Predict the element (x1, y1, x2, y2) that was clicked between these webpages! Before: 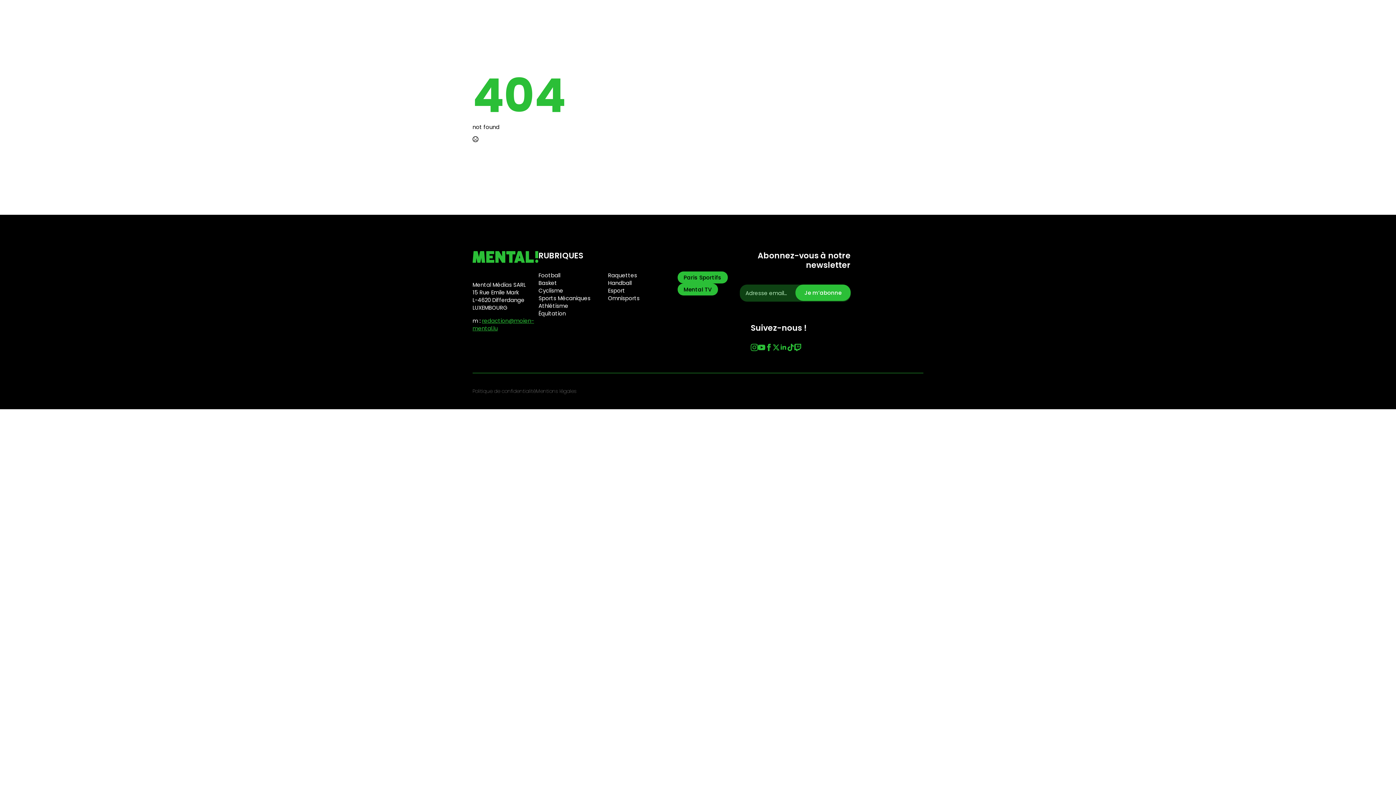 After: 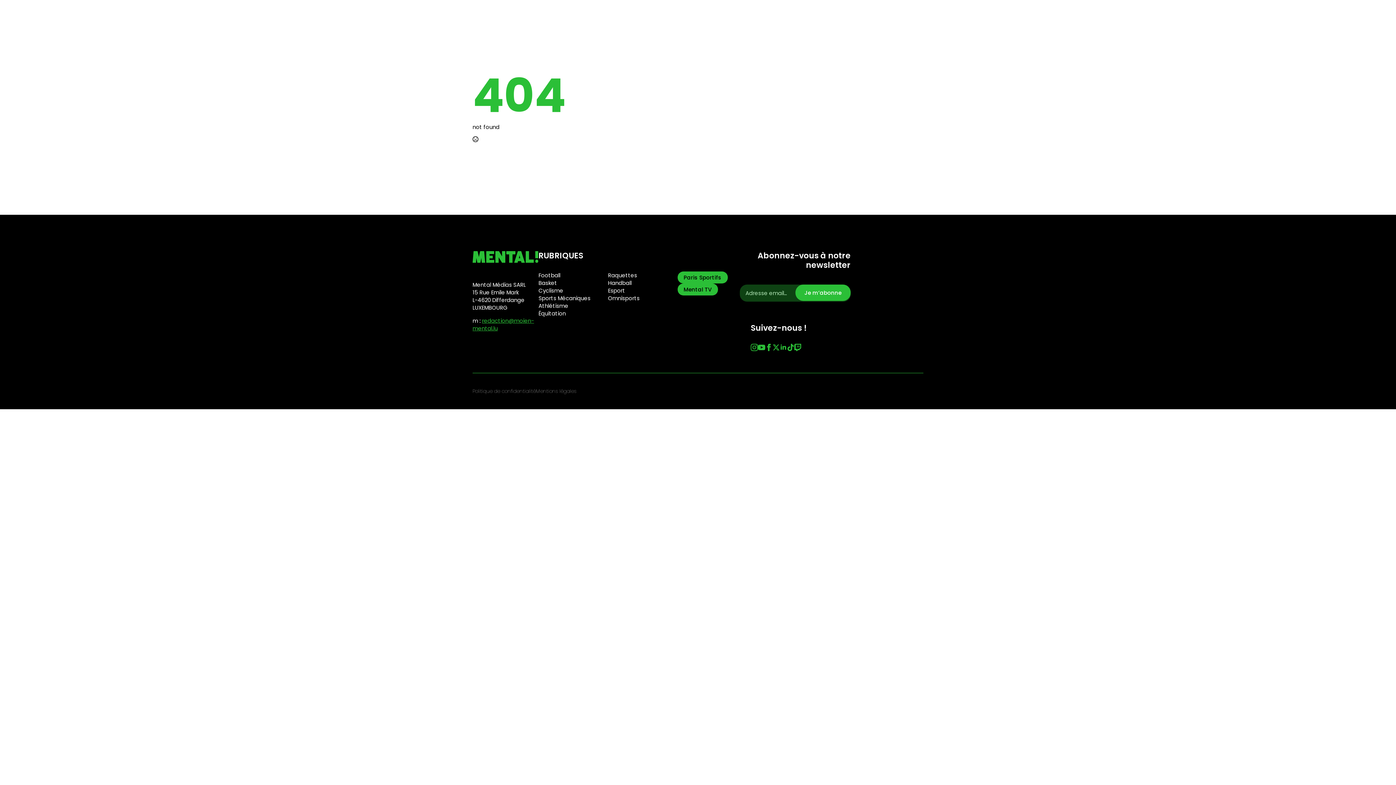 Action: bbox: (472, 316, 534, 332) label: redaction@moien-mental.lu